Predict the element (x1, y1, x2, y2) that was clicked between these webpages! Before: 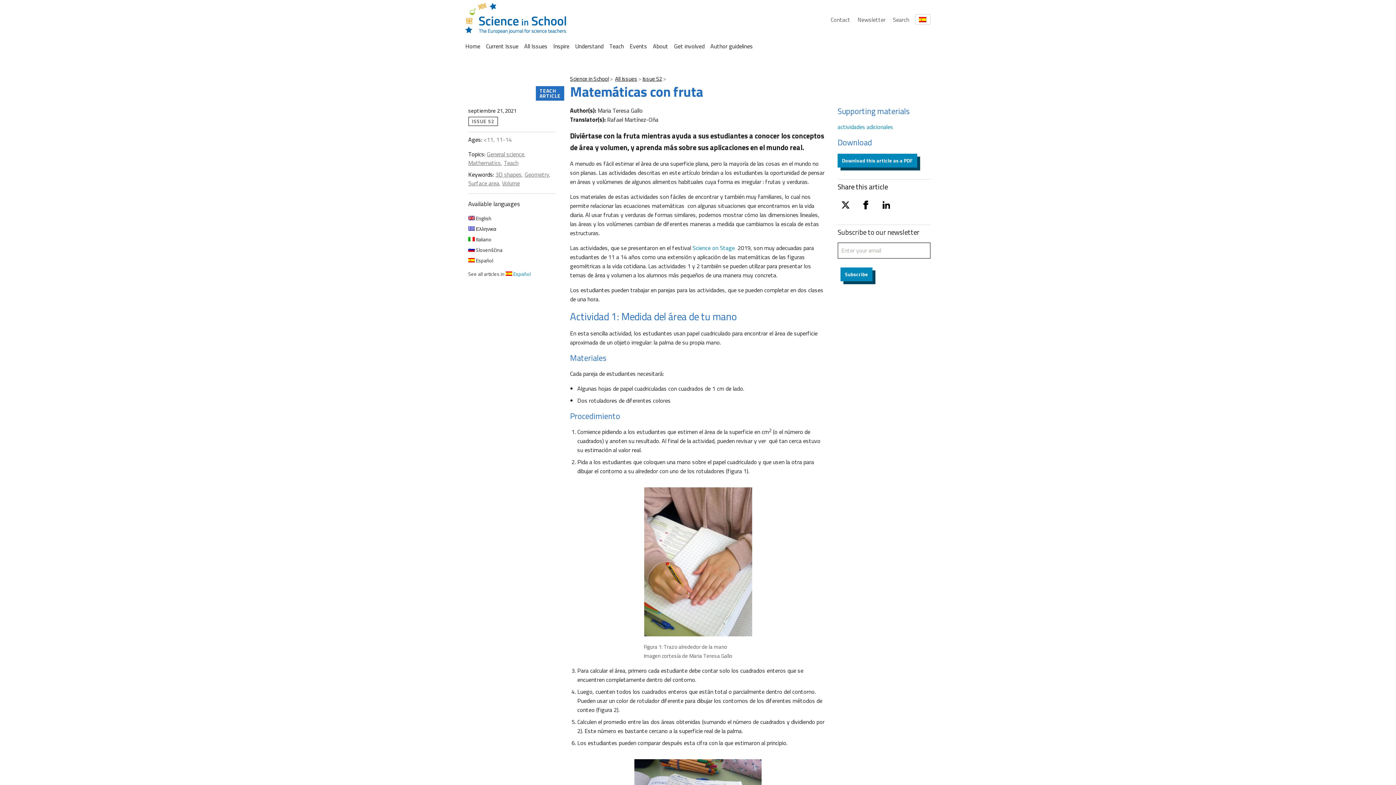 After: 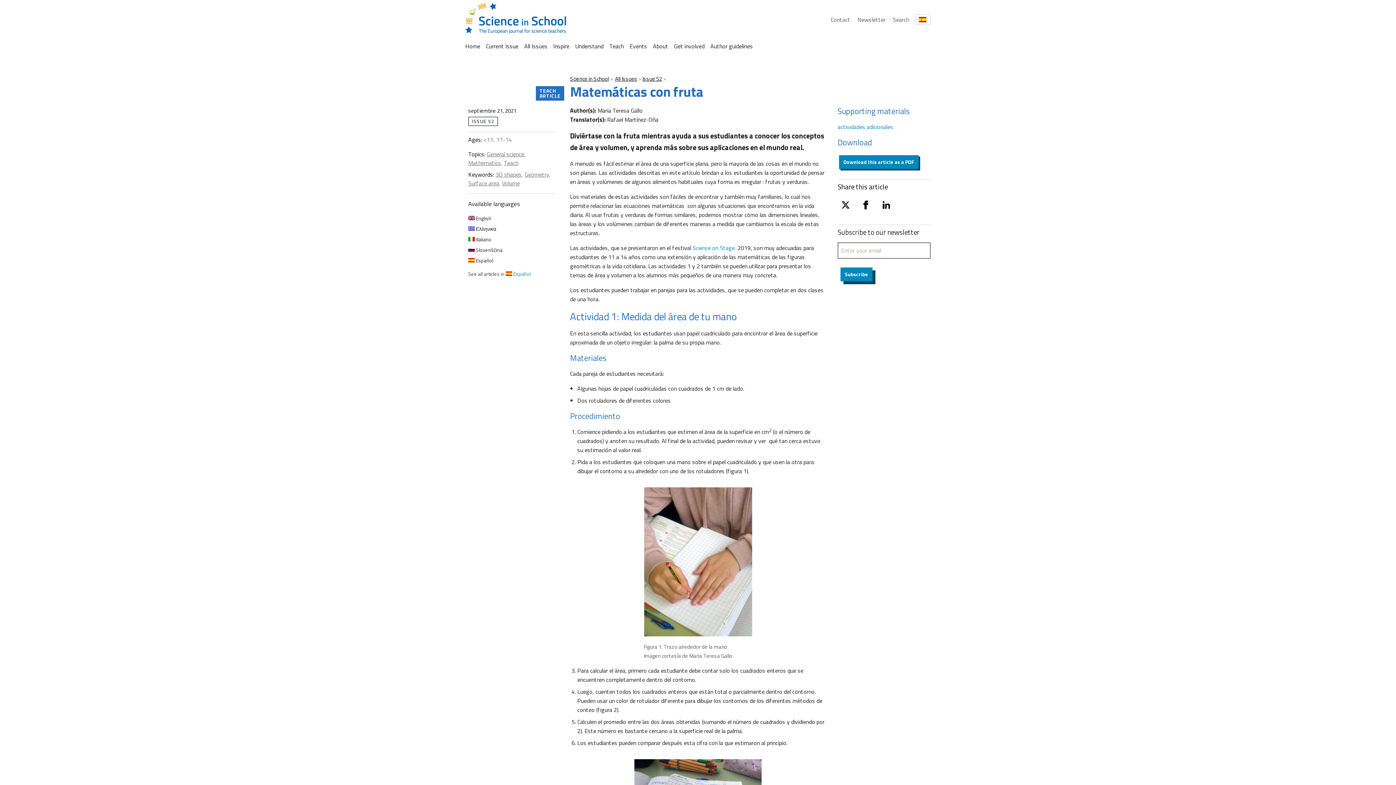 Action: label: Download this article as a PDF bbox: (837, 153, 917, 167)